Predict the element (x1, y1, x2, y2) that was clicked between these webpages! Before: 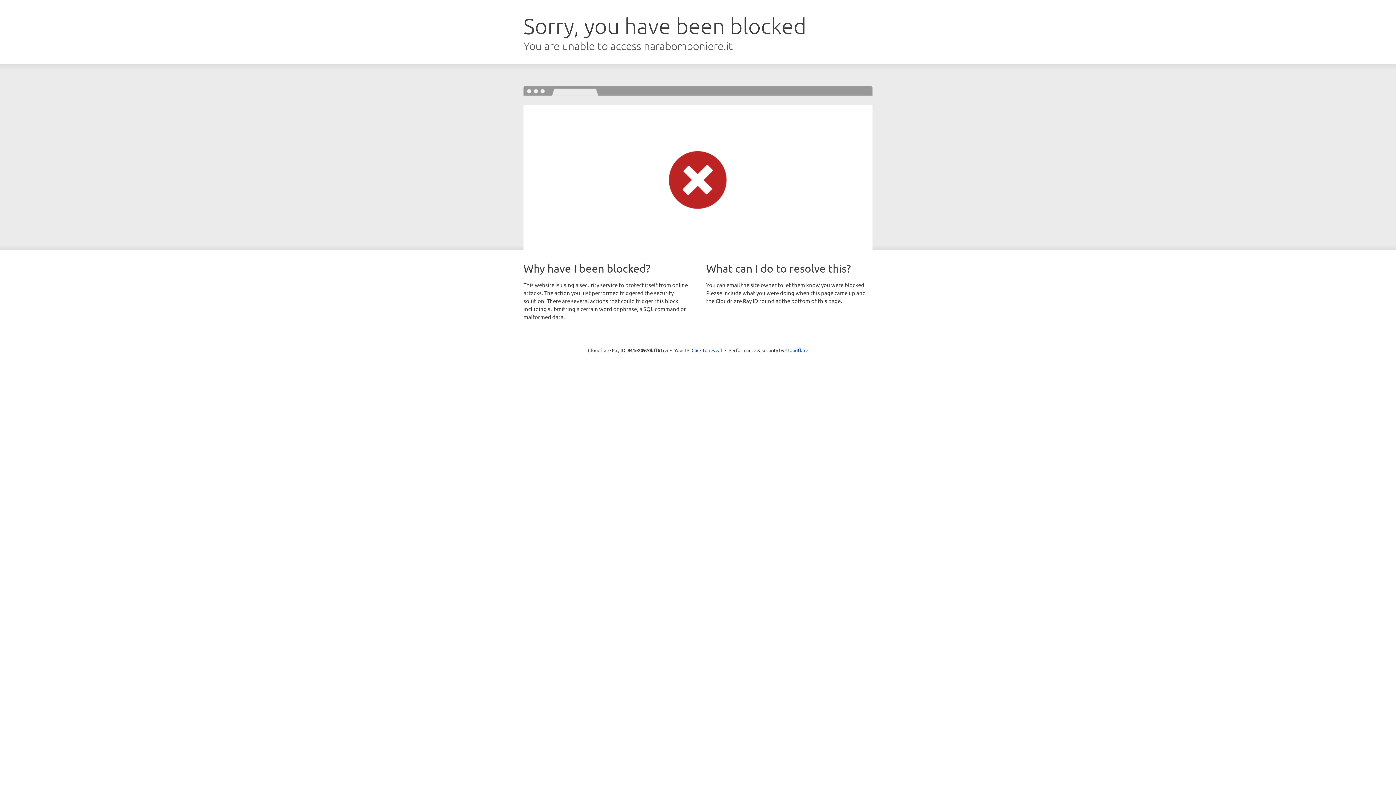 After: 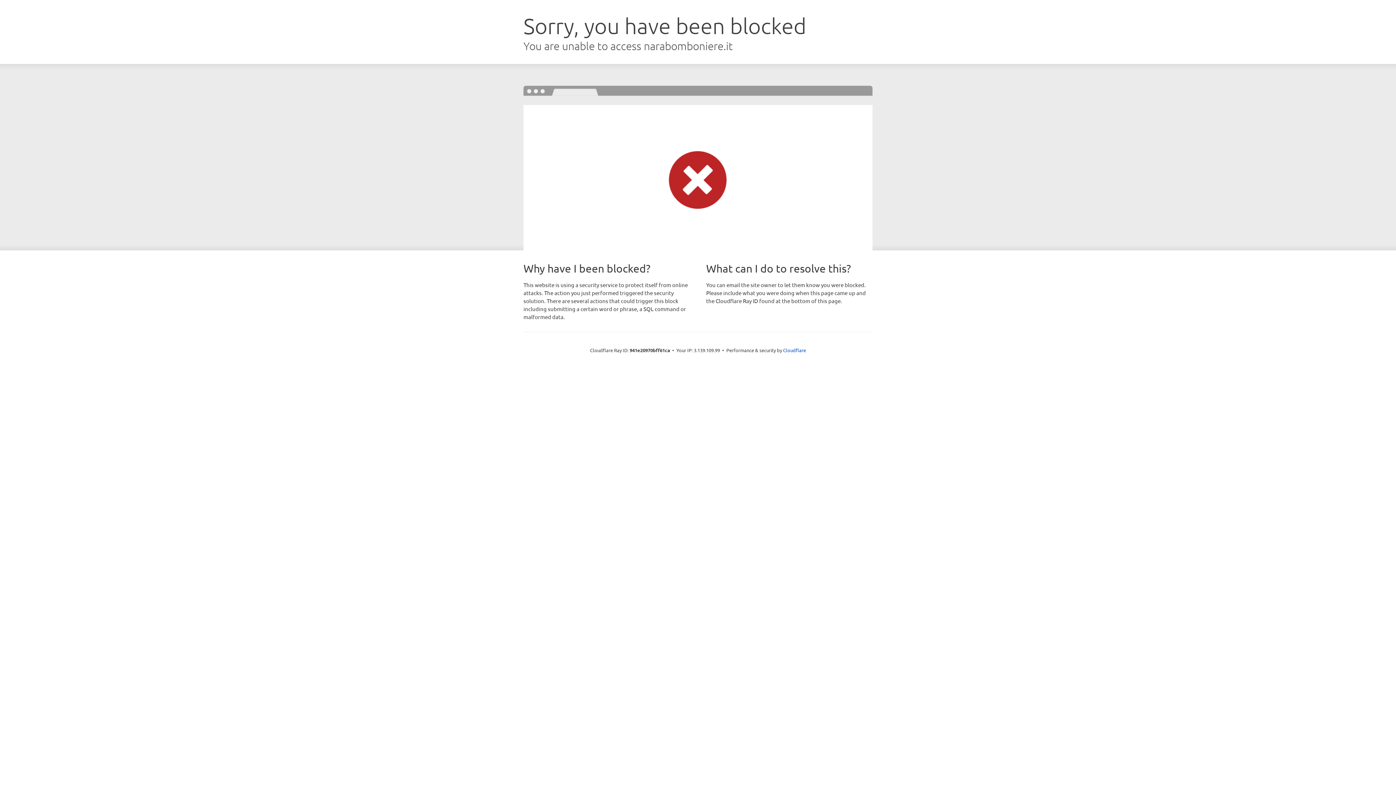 Action: label: Click to reveal bbox: (691, 346, 722, 353)